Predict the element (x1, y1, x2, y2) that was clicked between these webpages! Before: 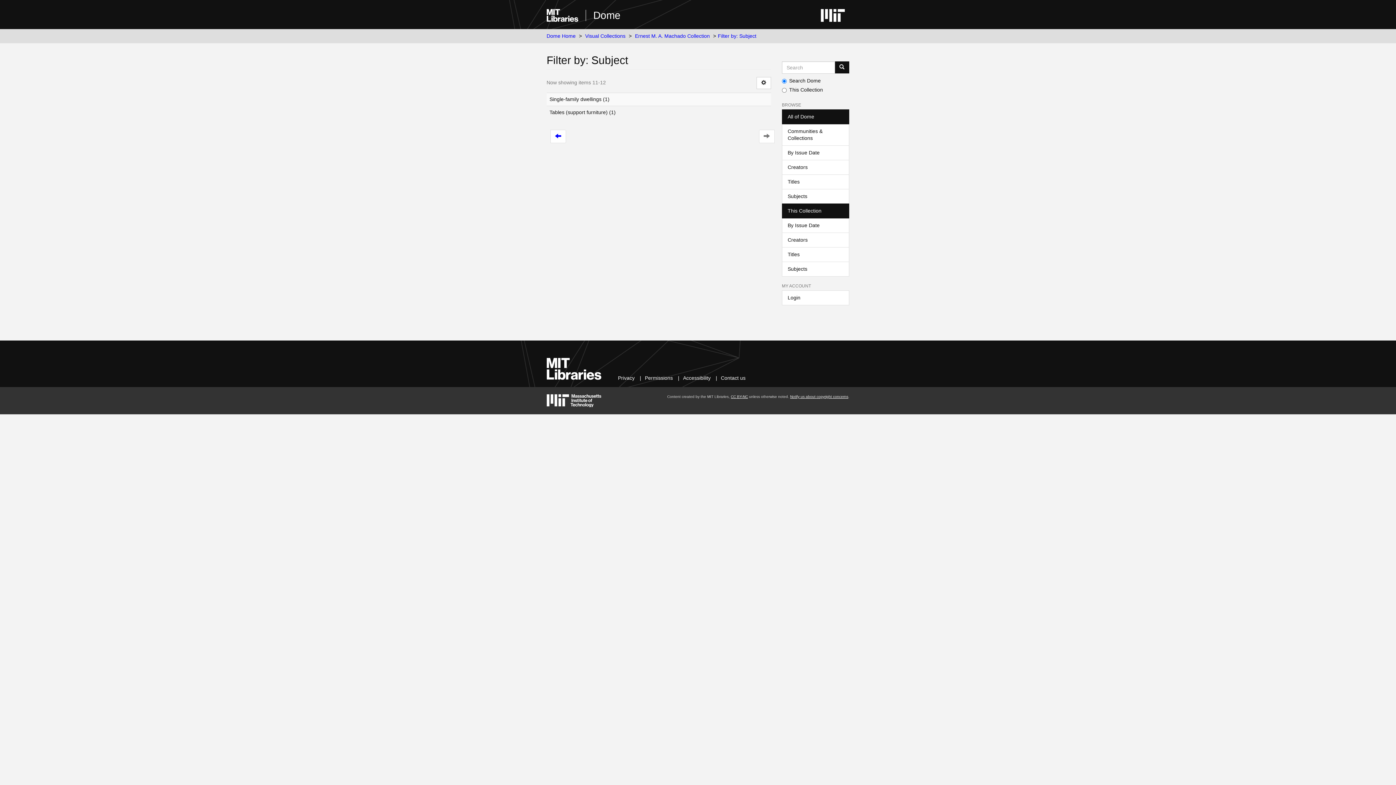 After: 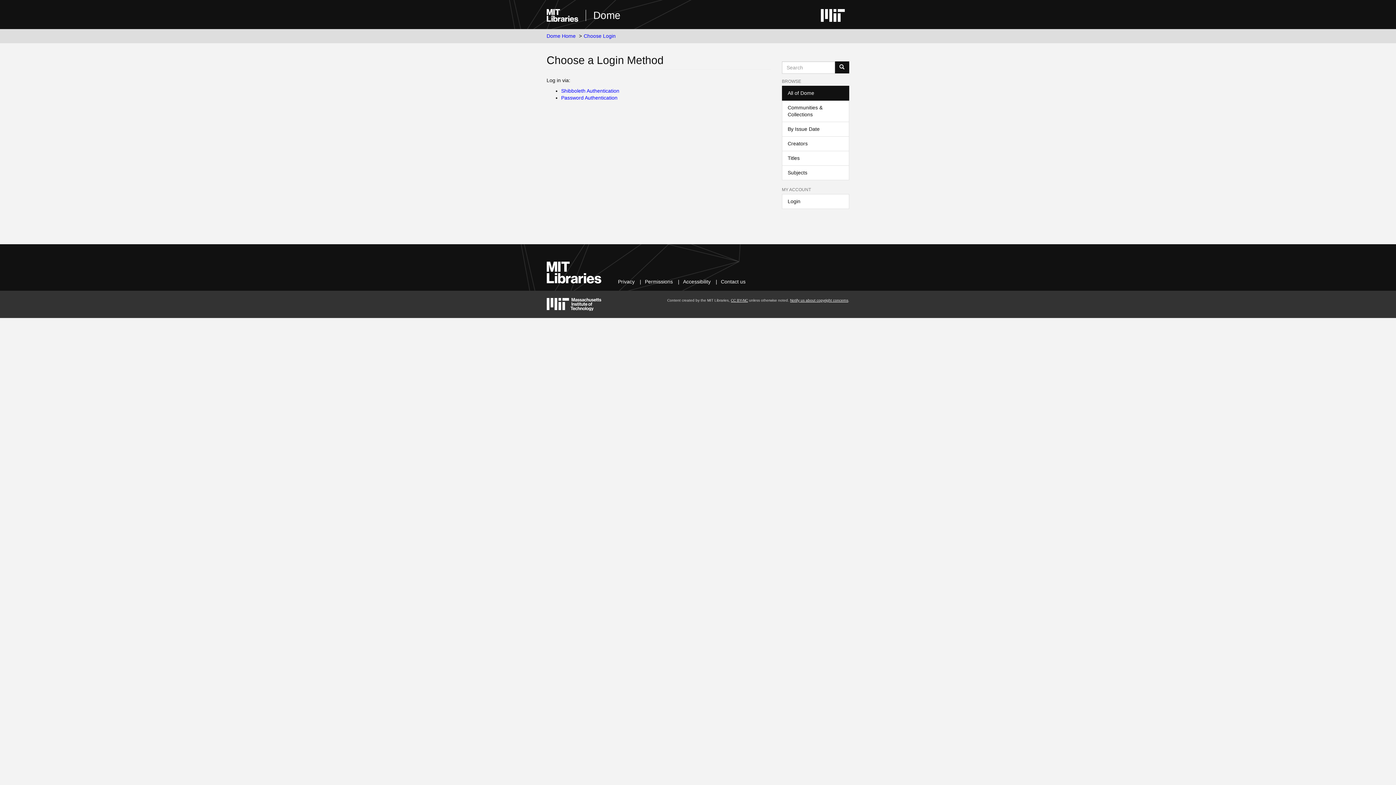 Action: label: Login bbox: (782, 290, 849, 305)